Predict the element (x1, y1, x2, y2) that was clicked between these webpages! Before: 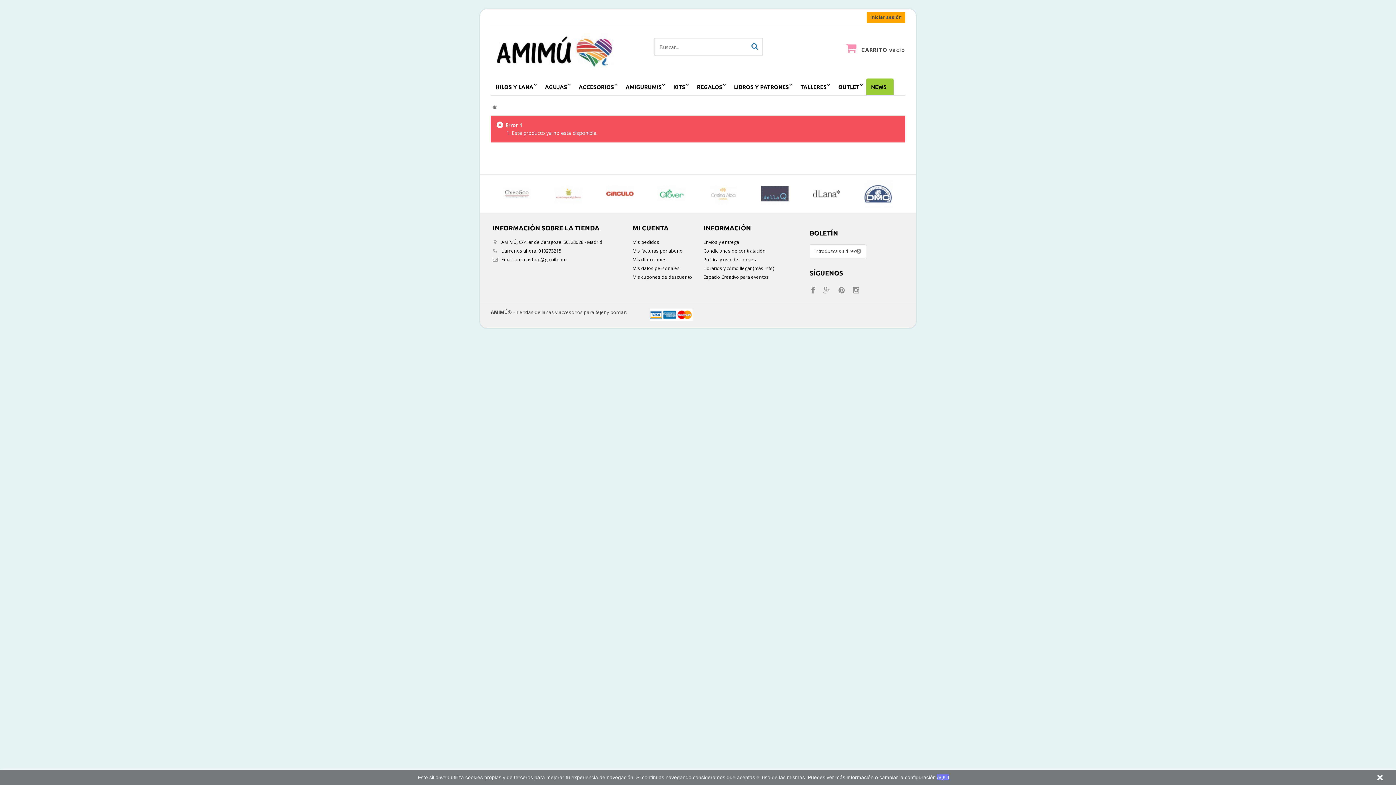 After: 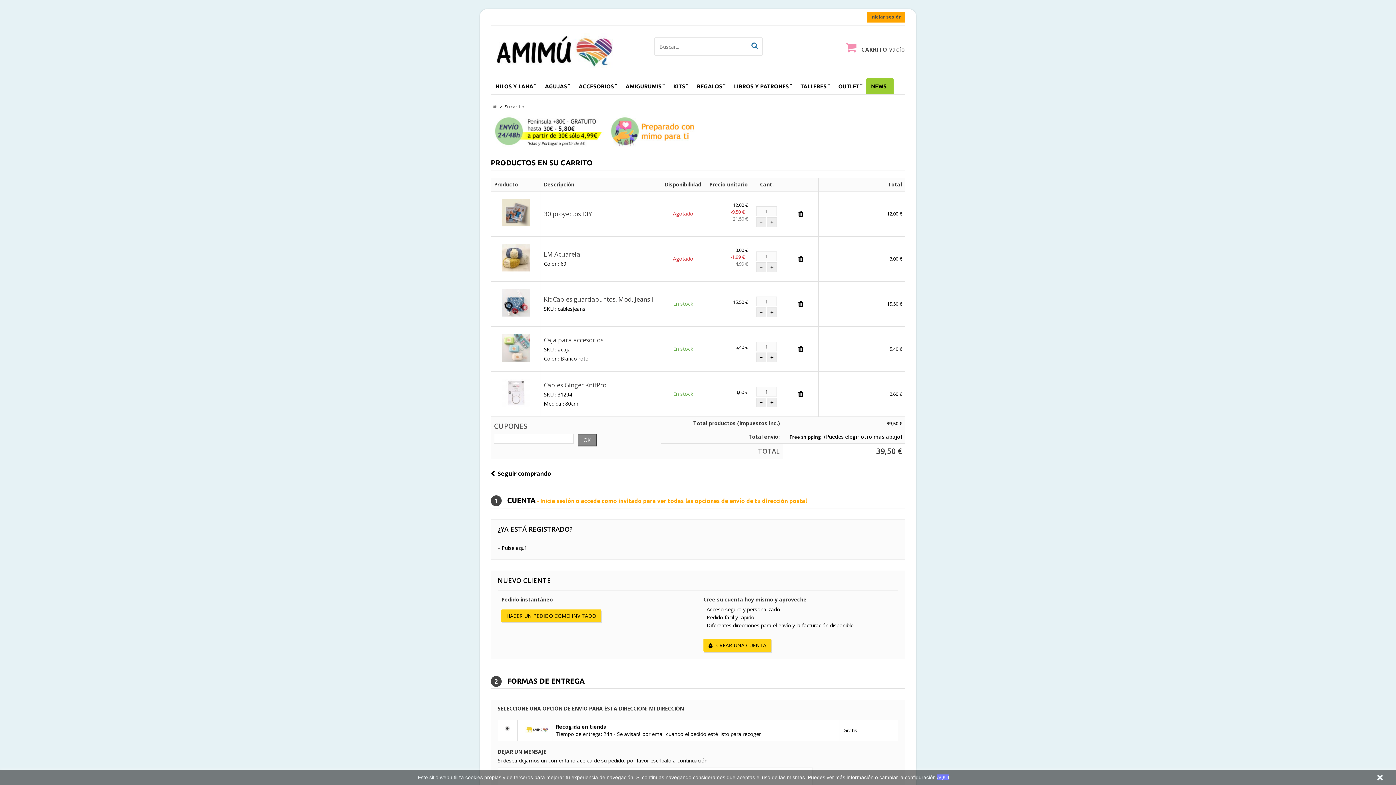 Action: label: CARRITO vacío bbox: (843, 37, 905, 58)